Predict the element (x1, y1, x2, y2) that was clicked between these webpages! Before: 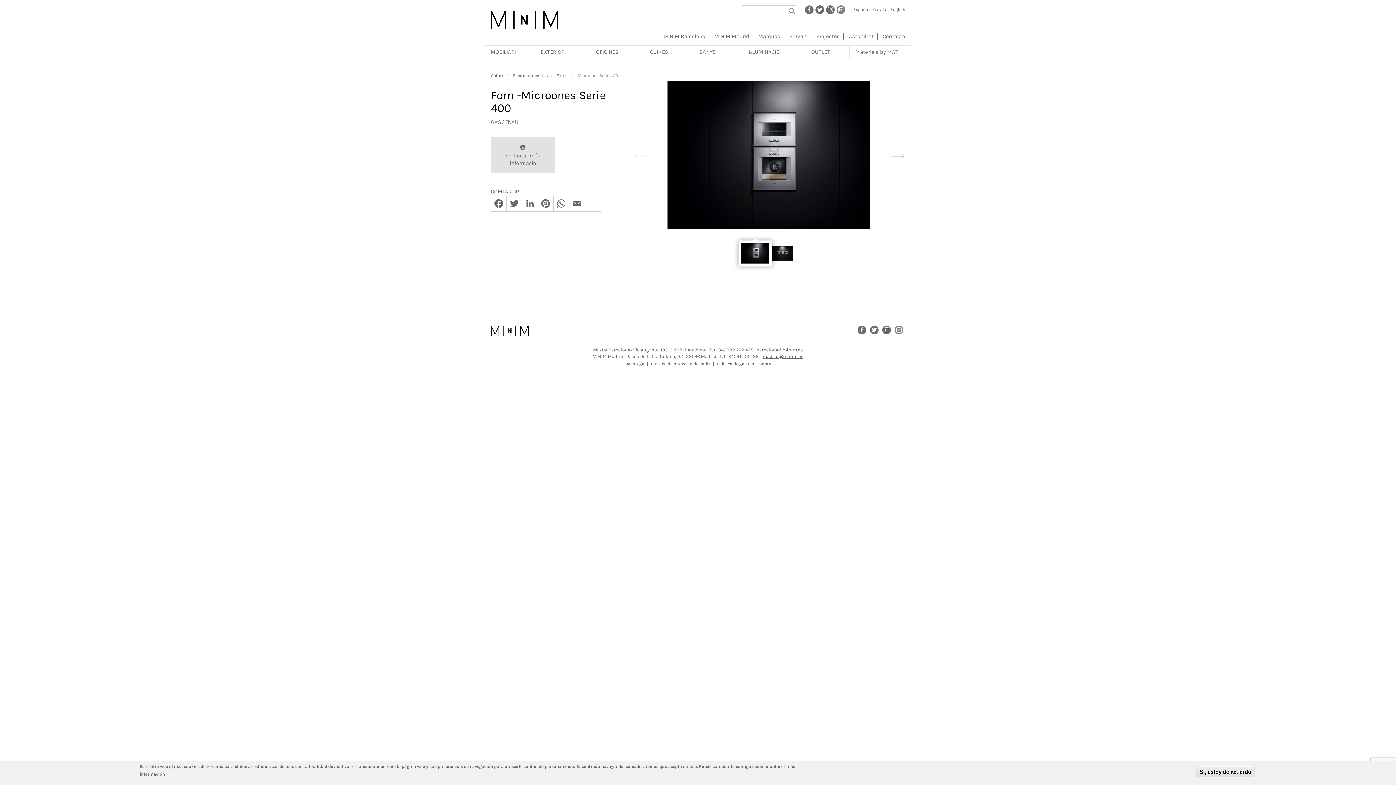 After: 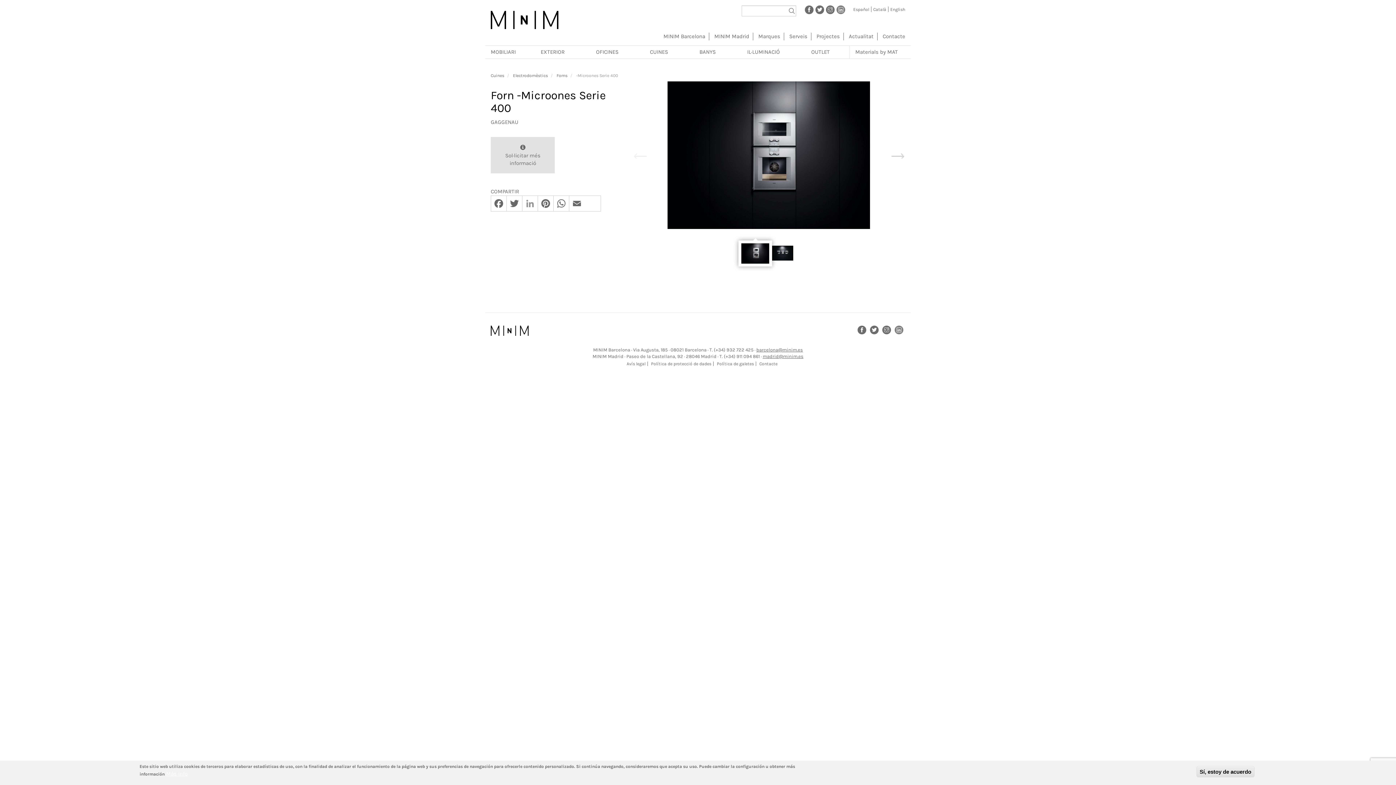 Action: bbox: (522, 195, 538, 211) label: LinkedIn